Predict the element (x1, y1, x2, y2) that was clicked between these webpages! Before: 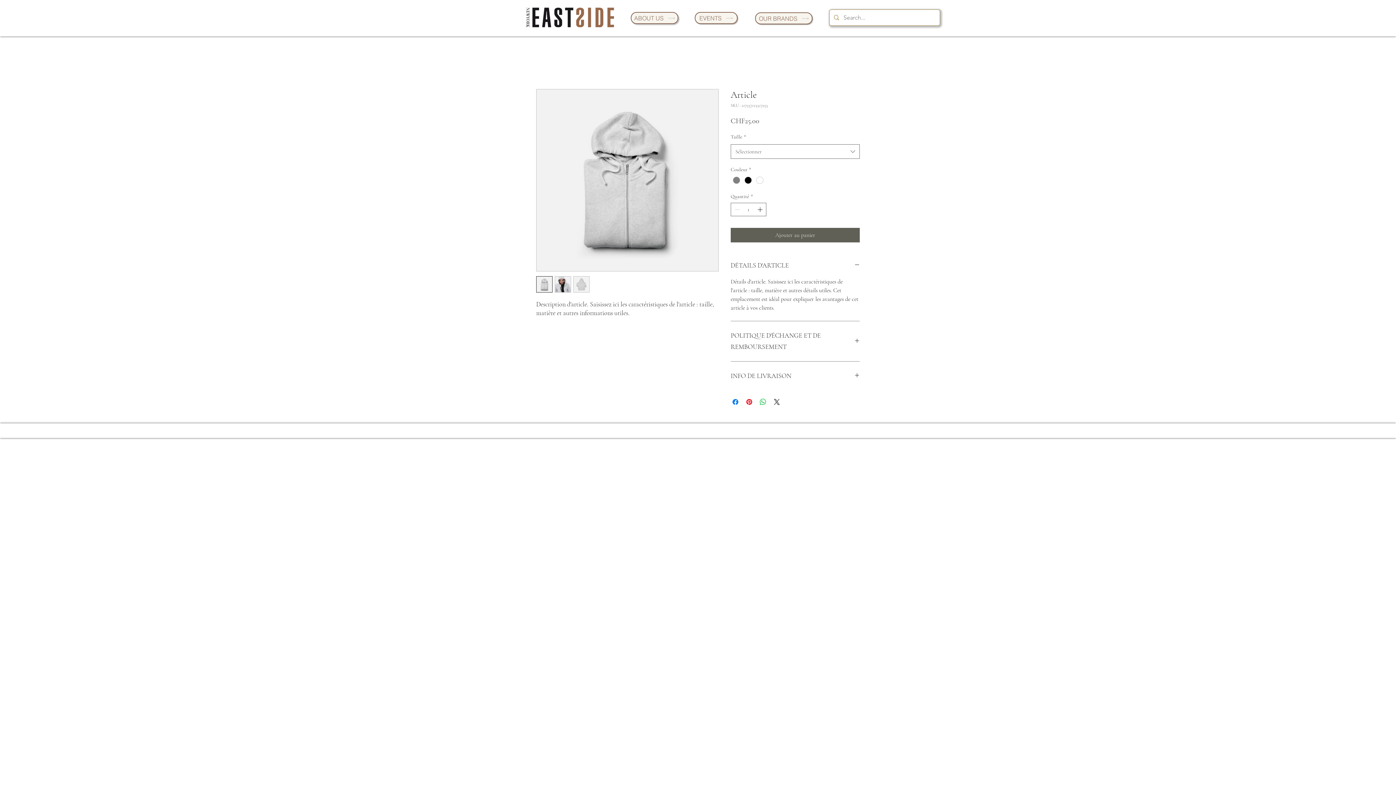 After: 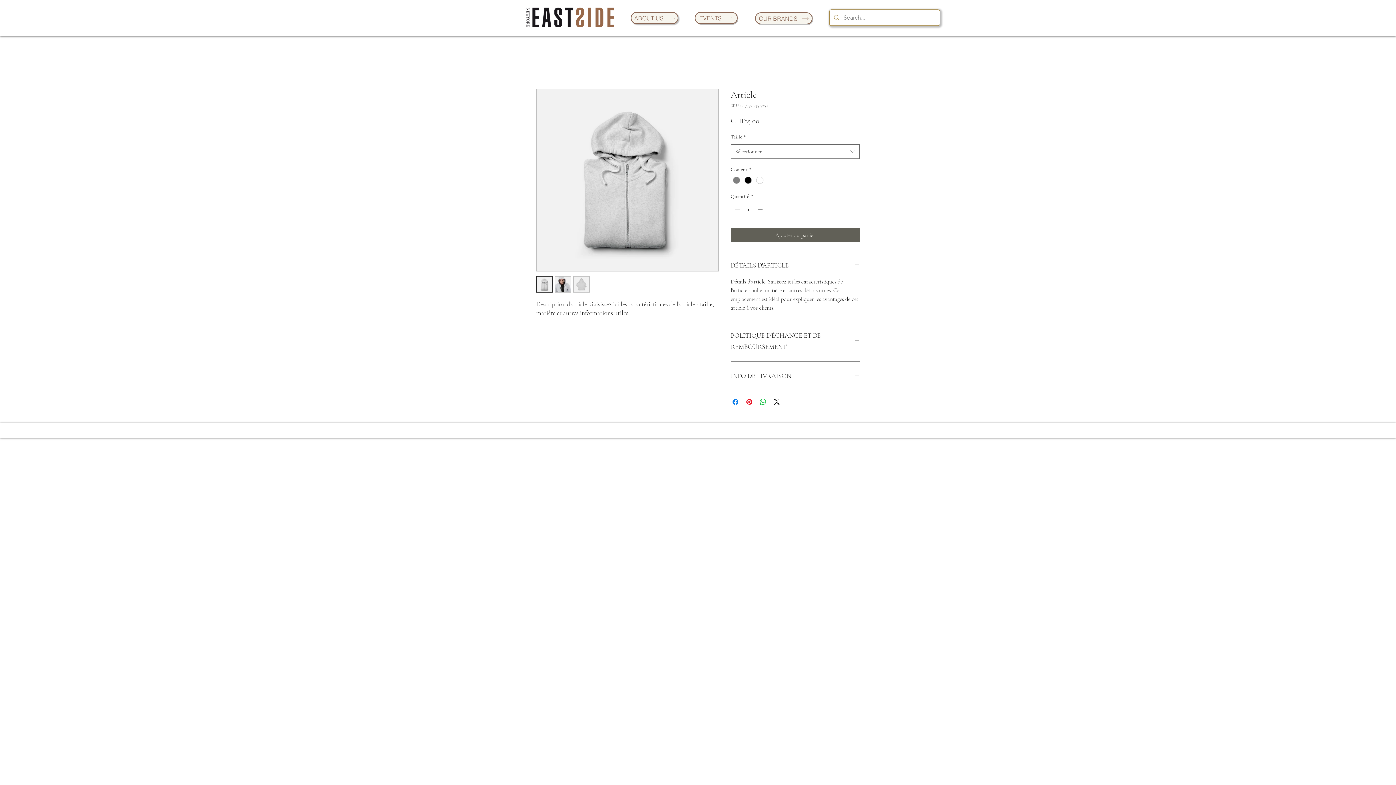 Action: label: Increment bbox: (756, 203, 765, 216)